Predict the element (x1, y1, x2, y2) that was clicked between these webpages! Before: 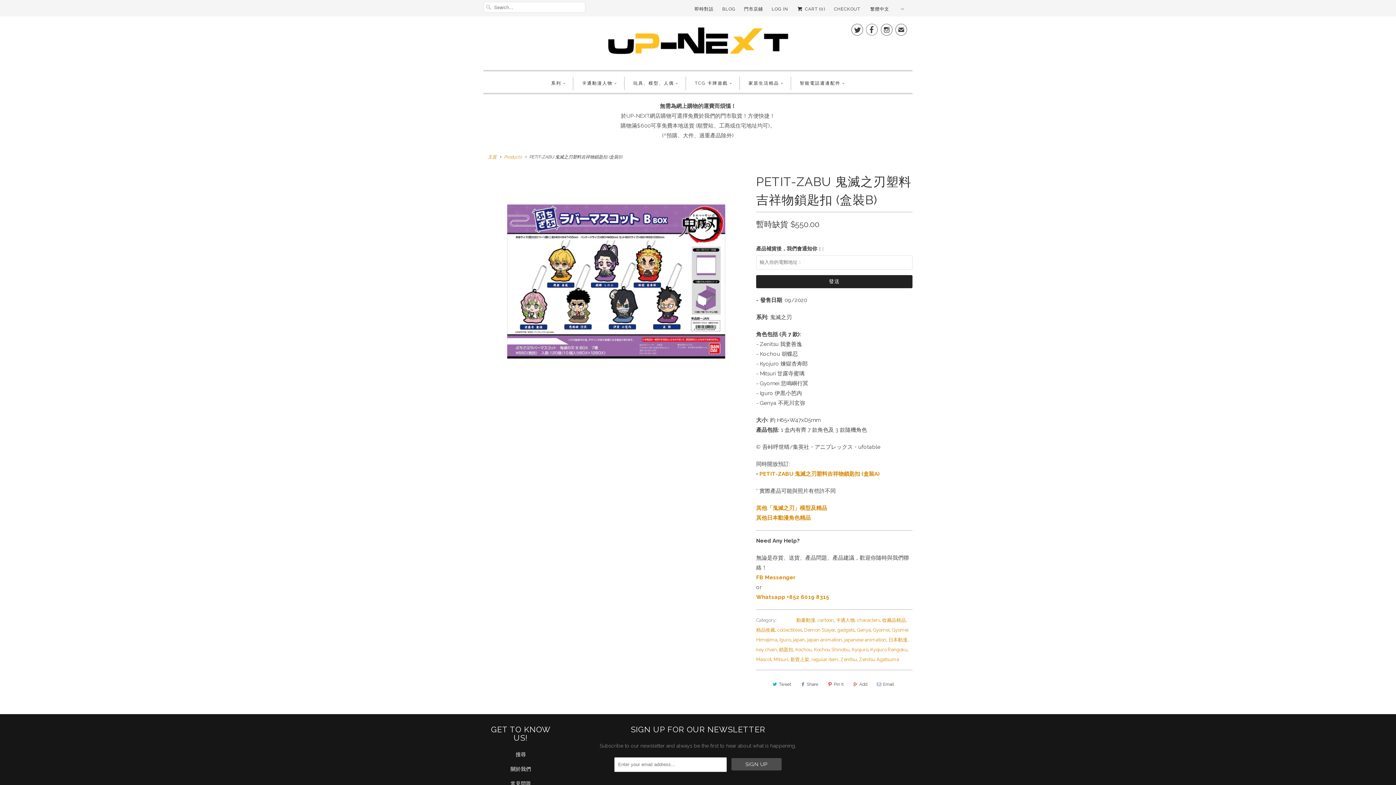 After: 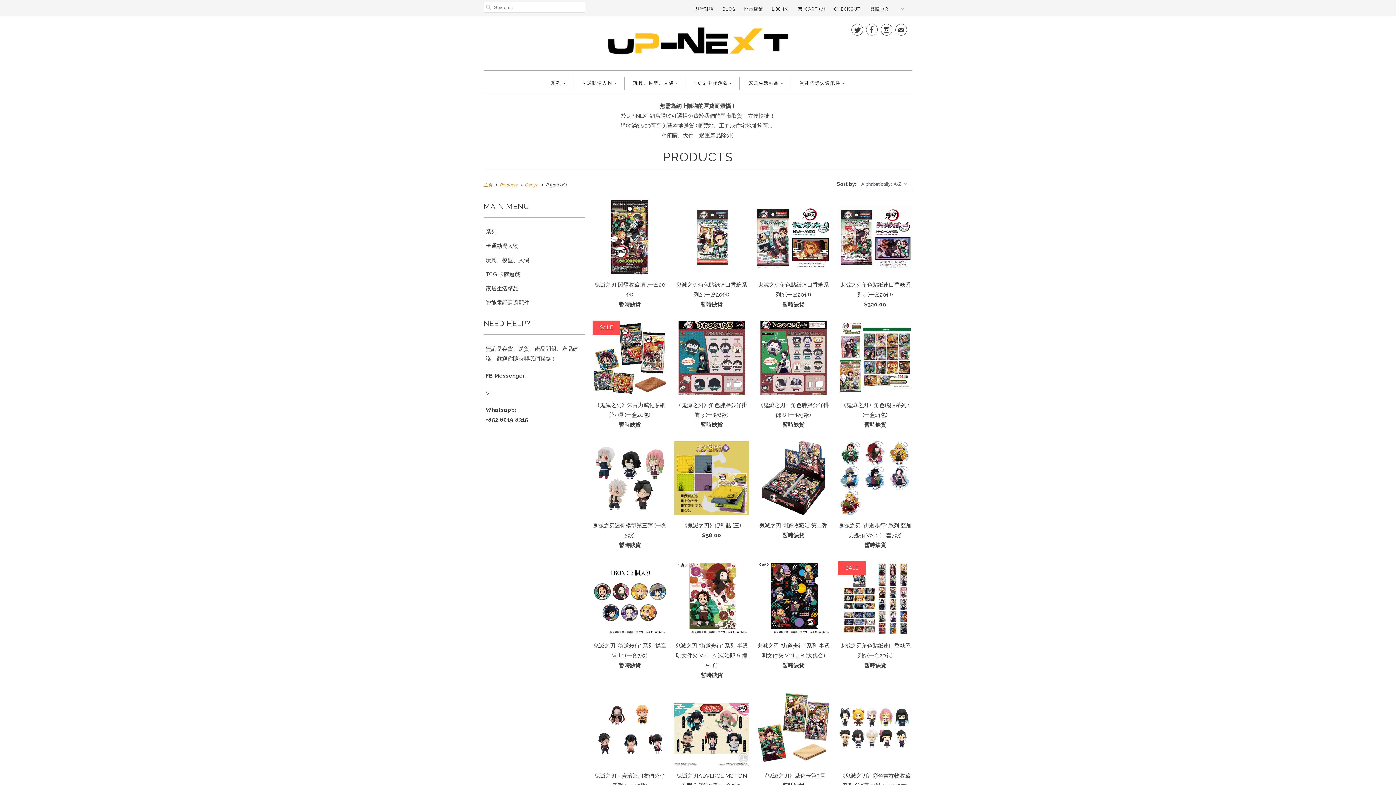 Action: label: Genya bbox: (857, 627, 870, 632)